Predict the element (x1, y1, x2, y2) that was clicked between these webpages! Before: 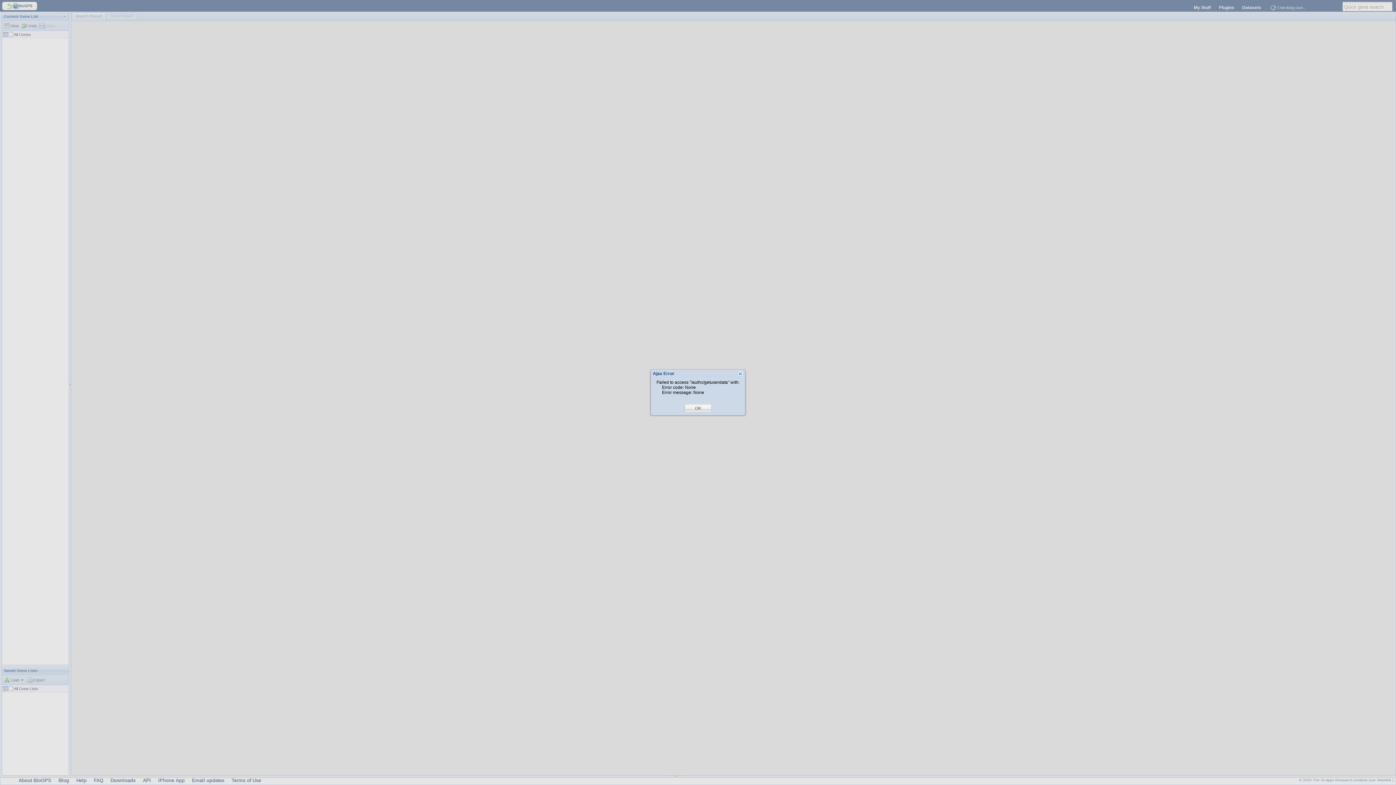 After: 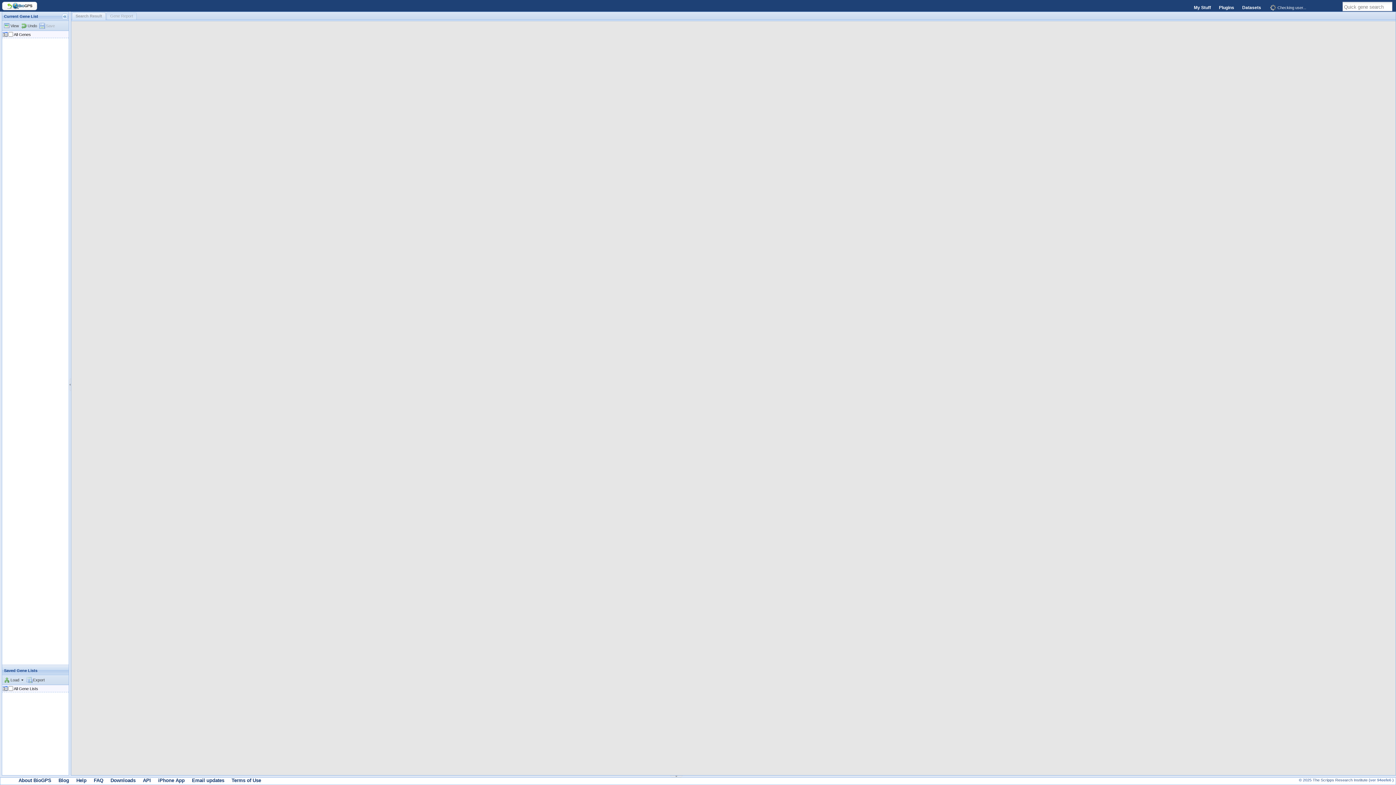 Action: bbox: (695, 405, 701, 411) label: OK